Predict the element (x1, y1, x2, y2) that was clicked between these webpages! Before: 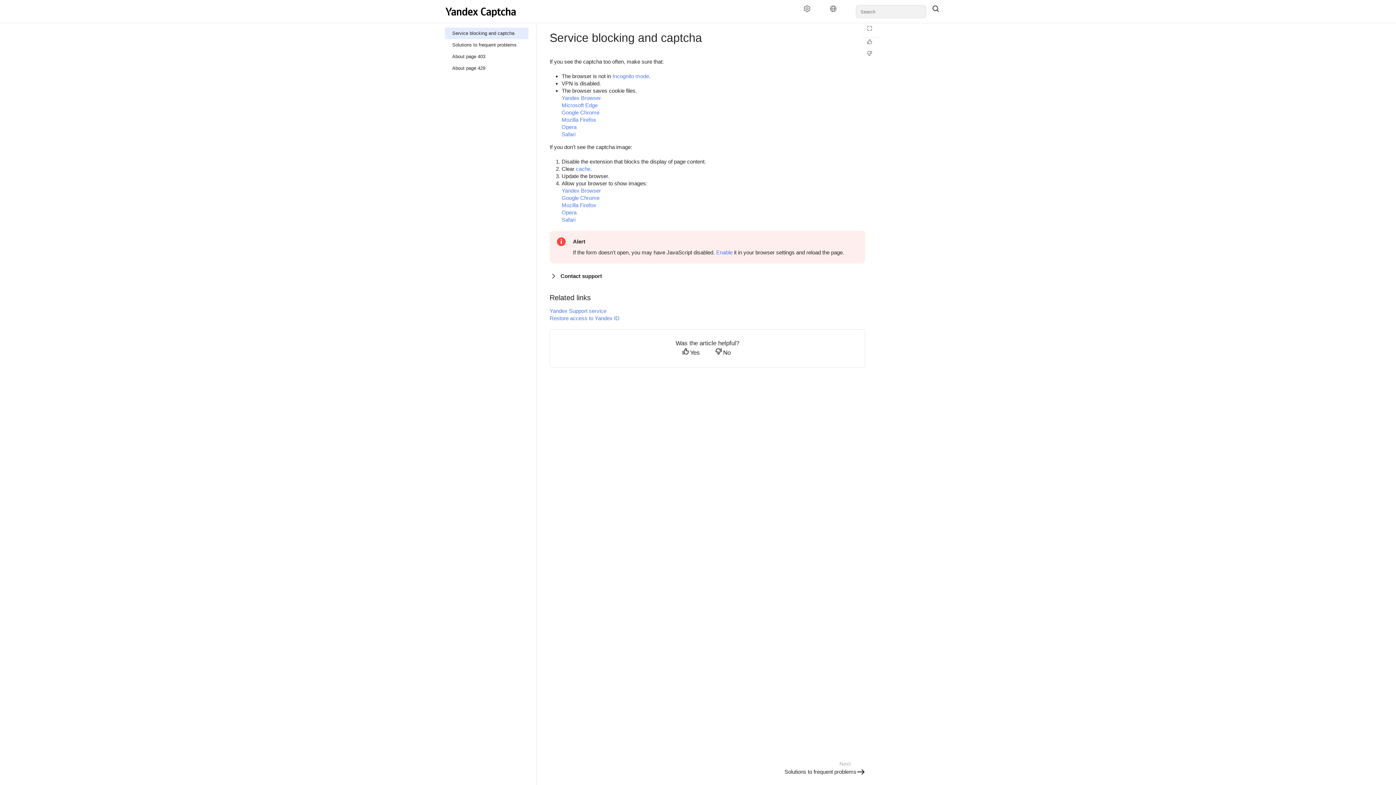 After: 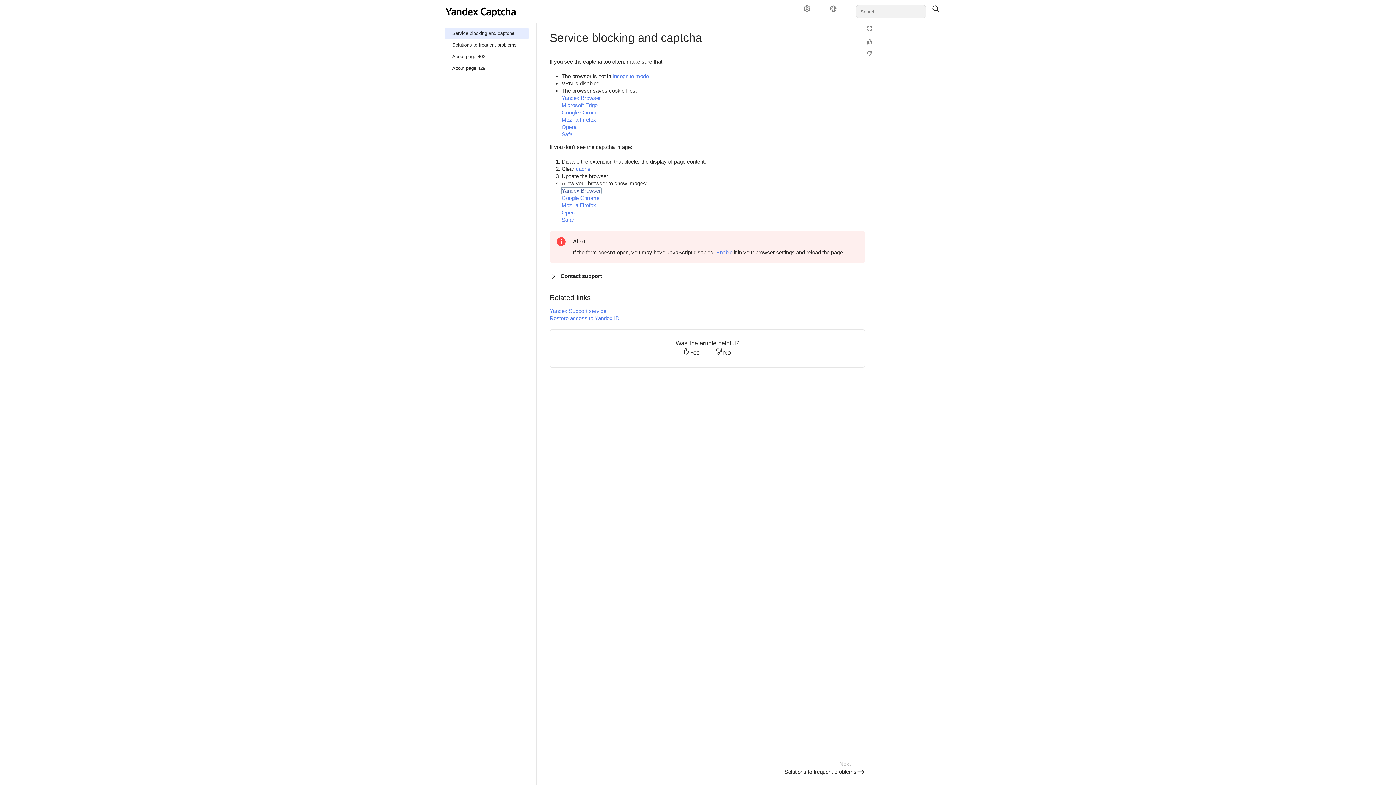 Action: label: Yandex Browser bbox: (561, 187, 601, 193)